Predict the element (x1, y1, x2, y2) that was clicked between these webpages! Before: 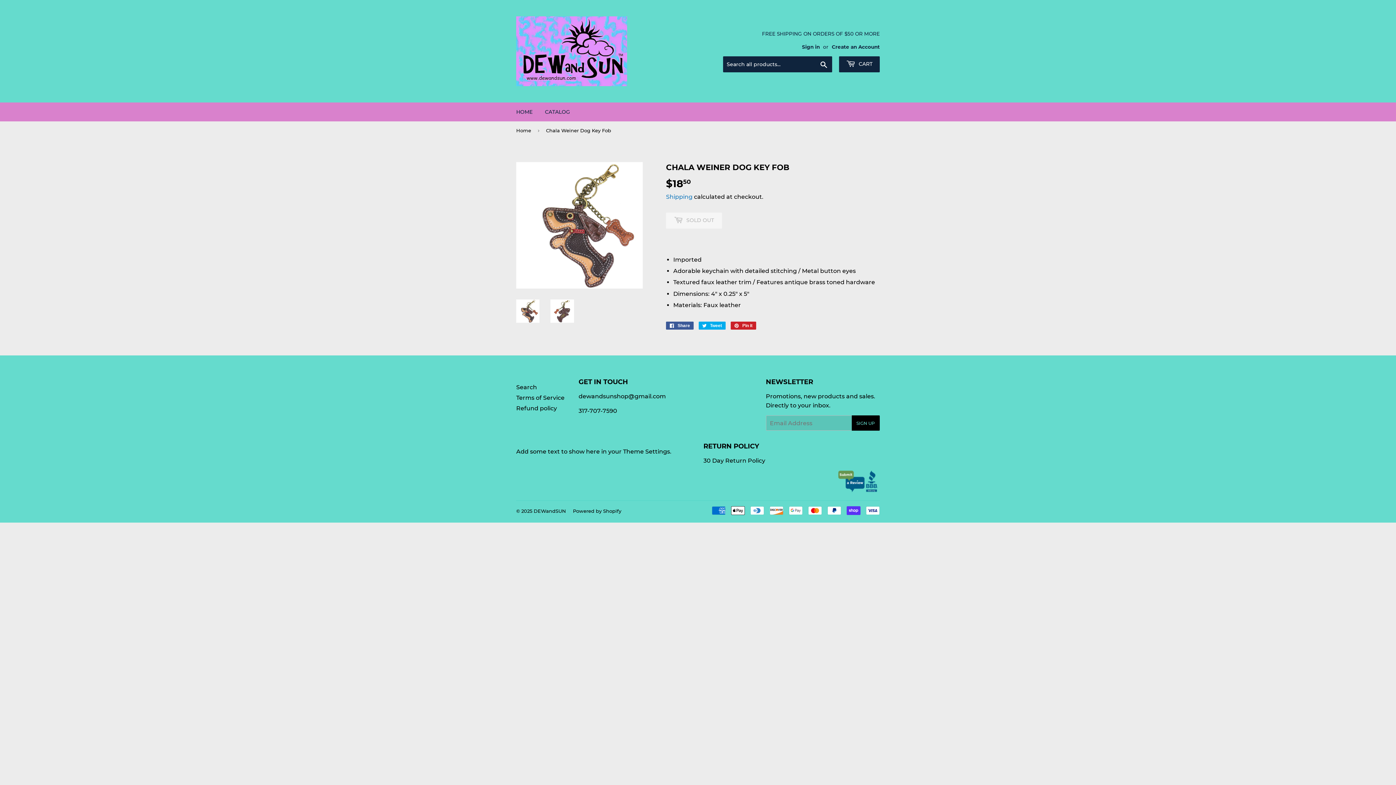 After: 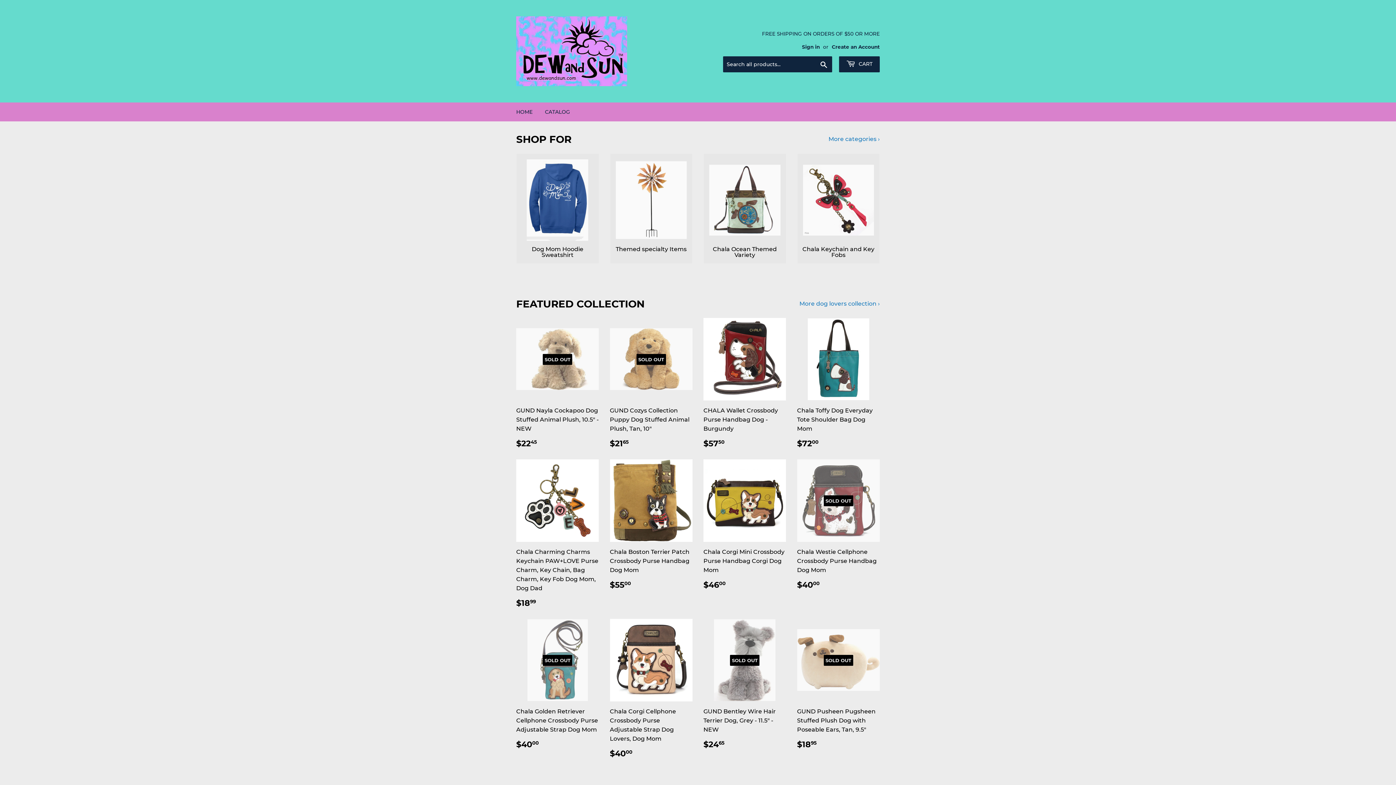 Action: bbox: (516, 121, 533, 139) label: Home